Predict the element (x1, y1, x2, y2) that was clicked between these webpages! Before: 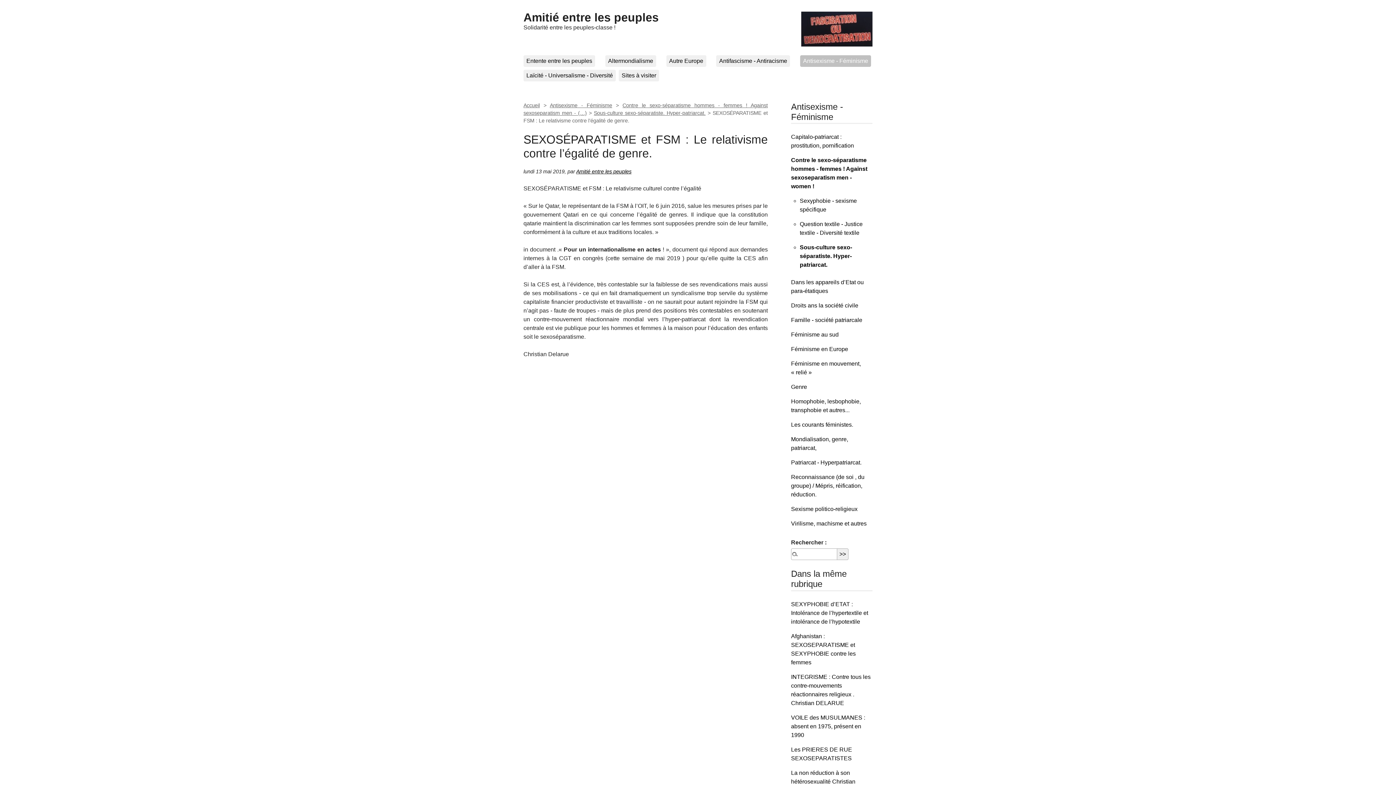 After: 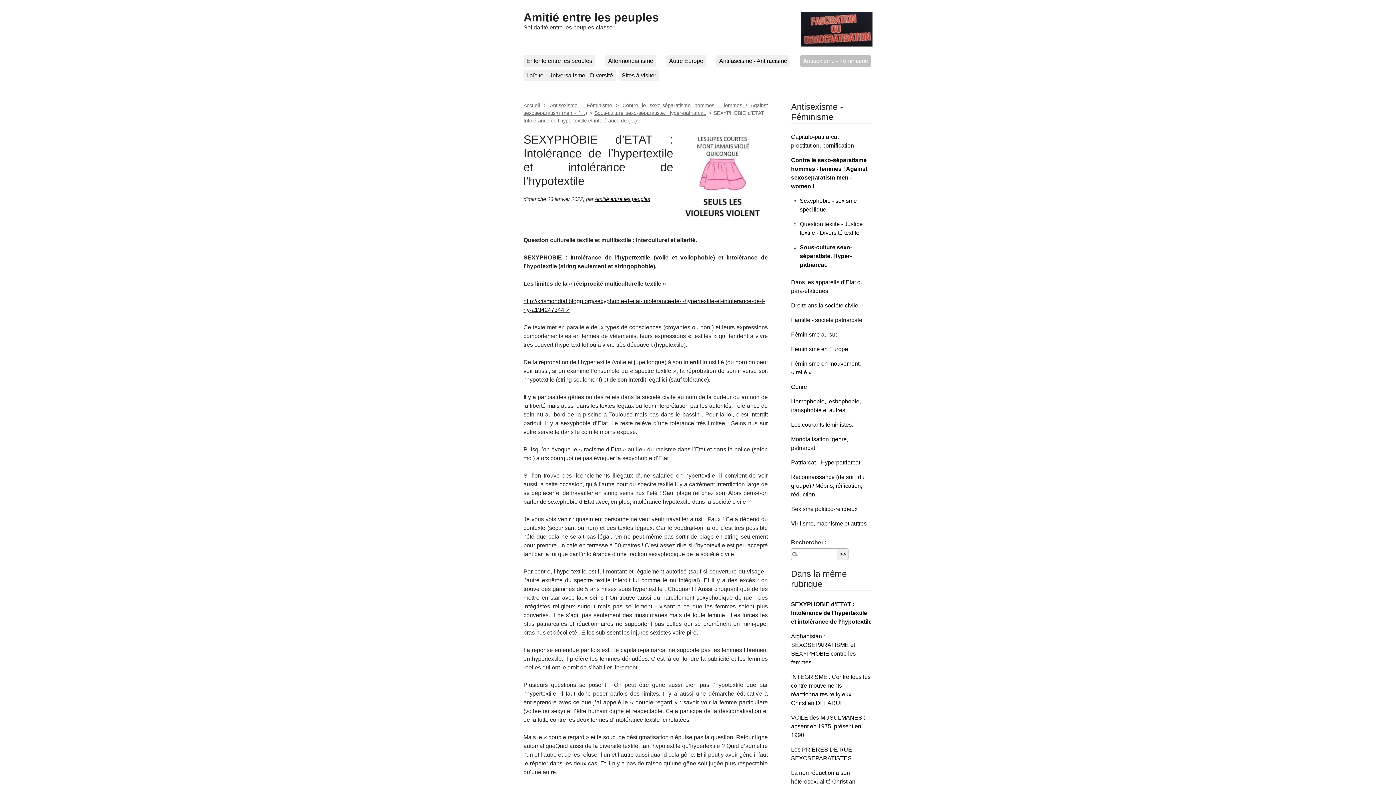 Action: bbox: (791, 601, 868, 625) label: SEXYPHOBIE d’ETAT : Intolérance de l’hypertextile et intolérance de l’hypotextile